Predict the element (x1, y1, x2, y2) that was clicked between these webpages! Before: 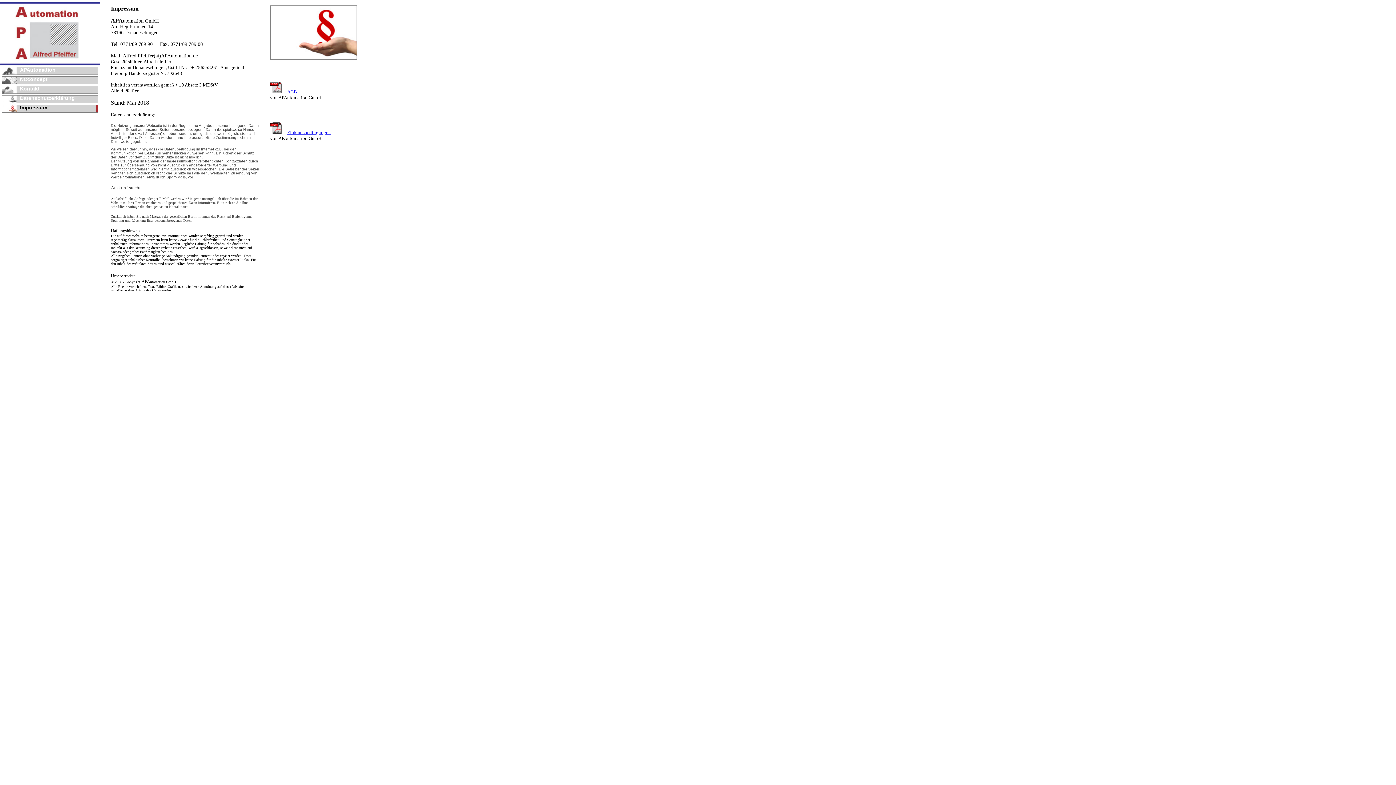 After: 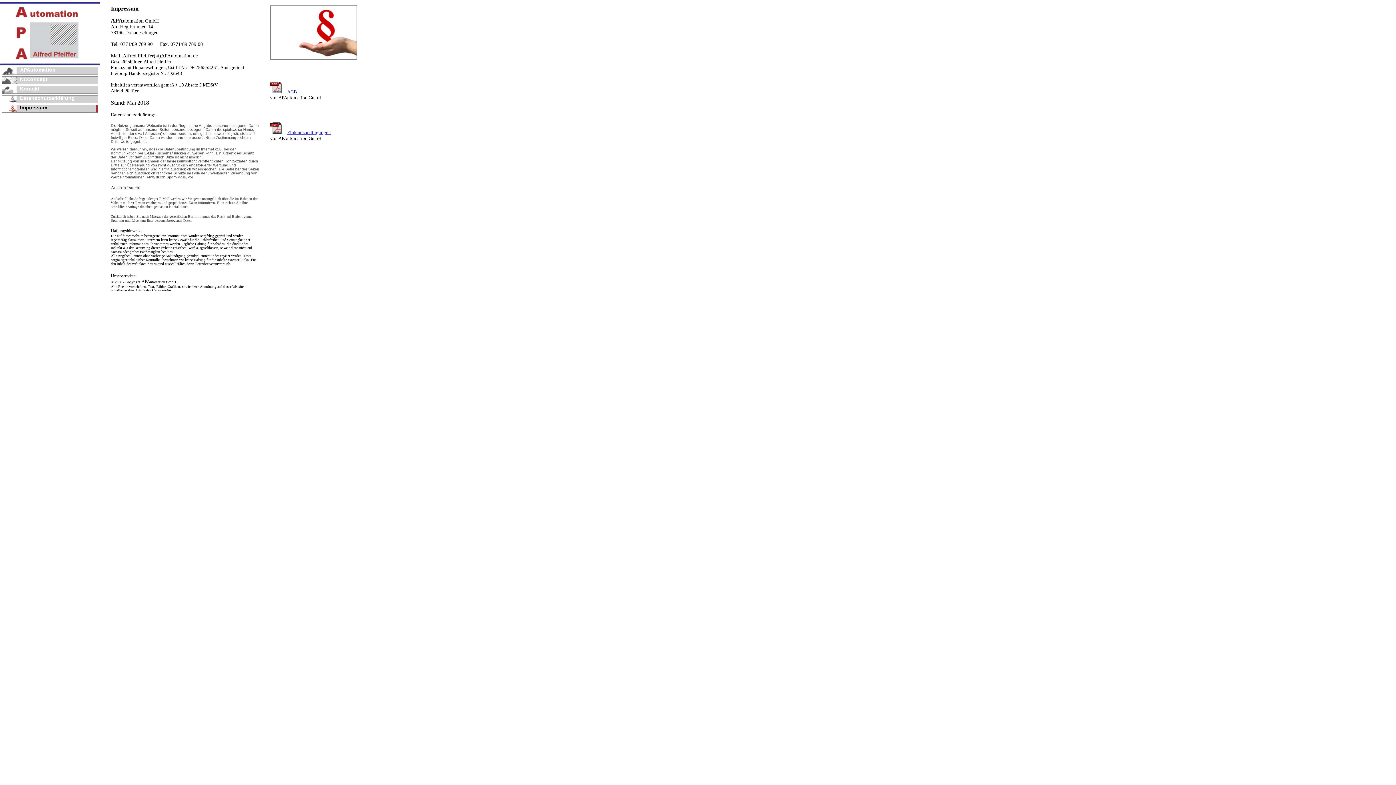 Action: label: Einkaufsbedingungen bbox: (287, 129, 330, 135)